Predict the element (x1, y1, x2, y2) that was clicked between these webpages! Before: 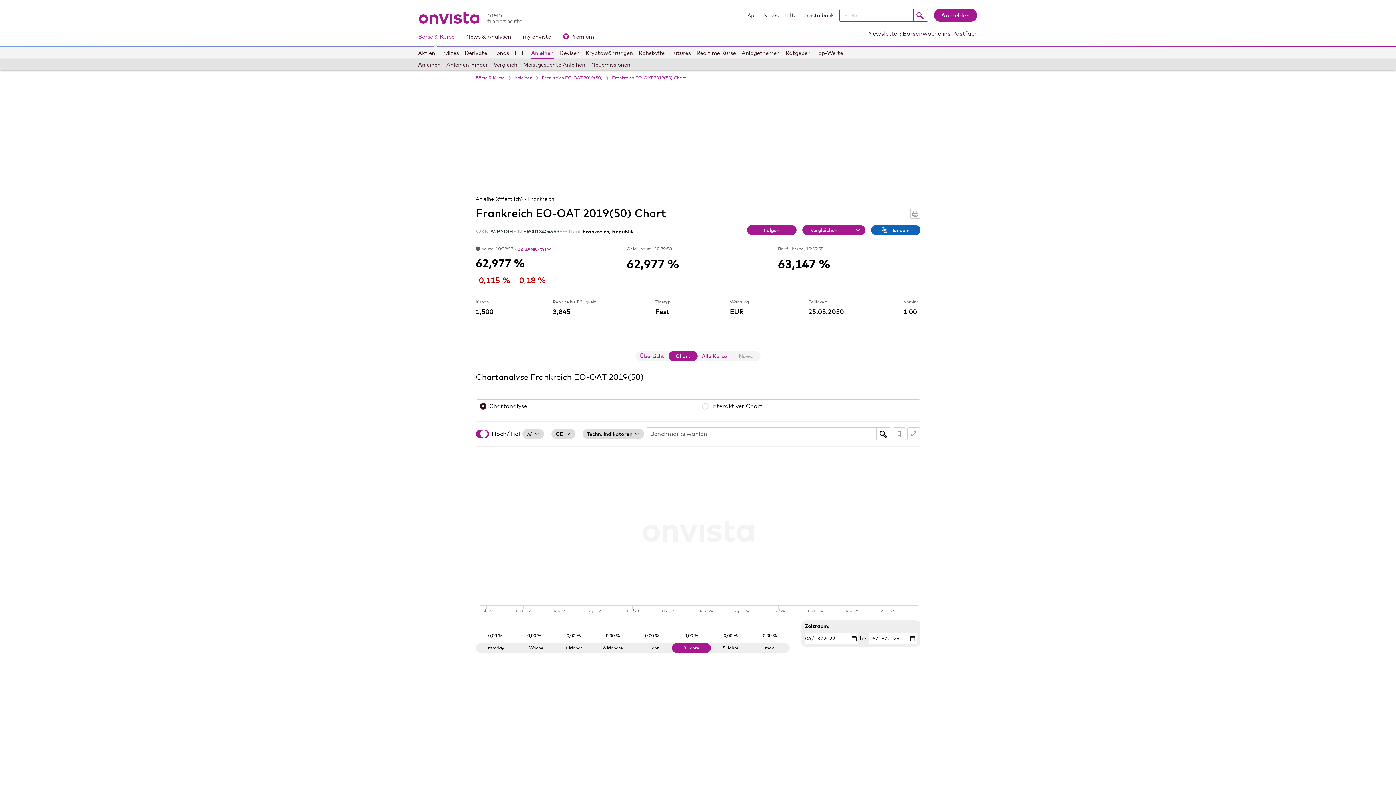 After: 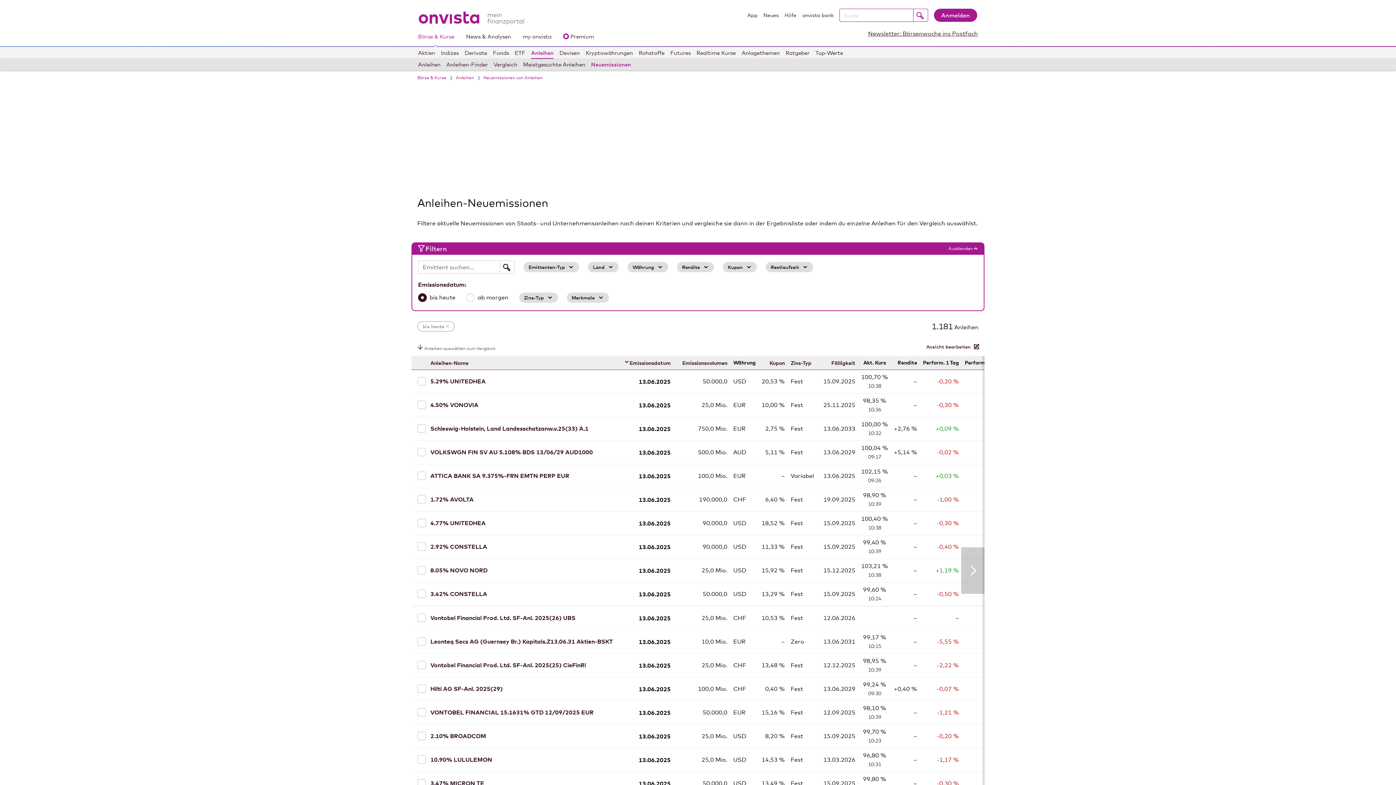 Action: label: Neuemissionen bbox: (591, 58, 630, 70)